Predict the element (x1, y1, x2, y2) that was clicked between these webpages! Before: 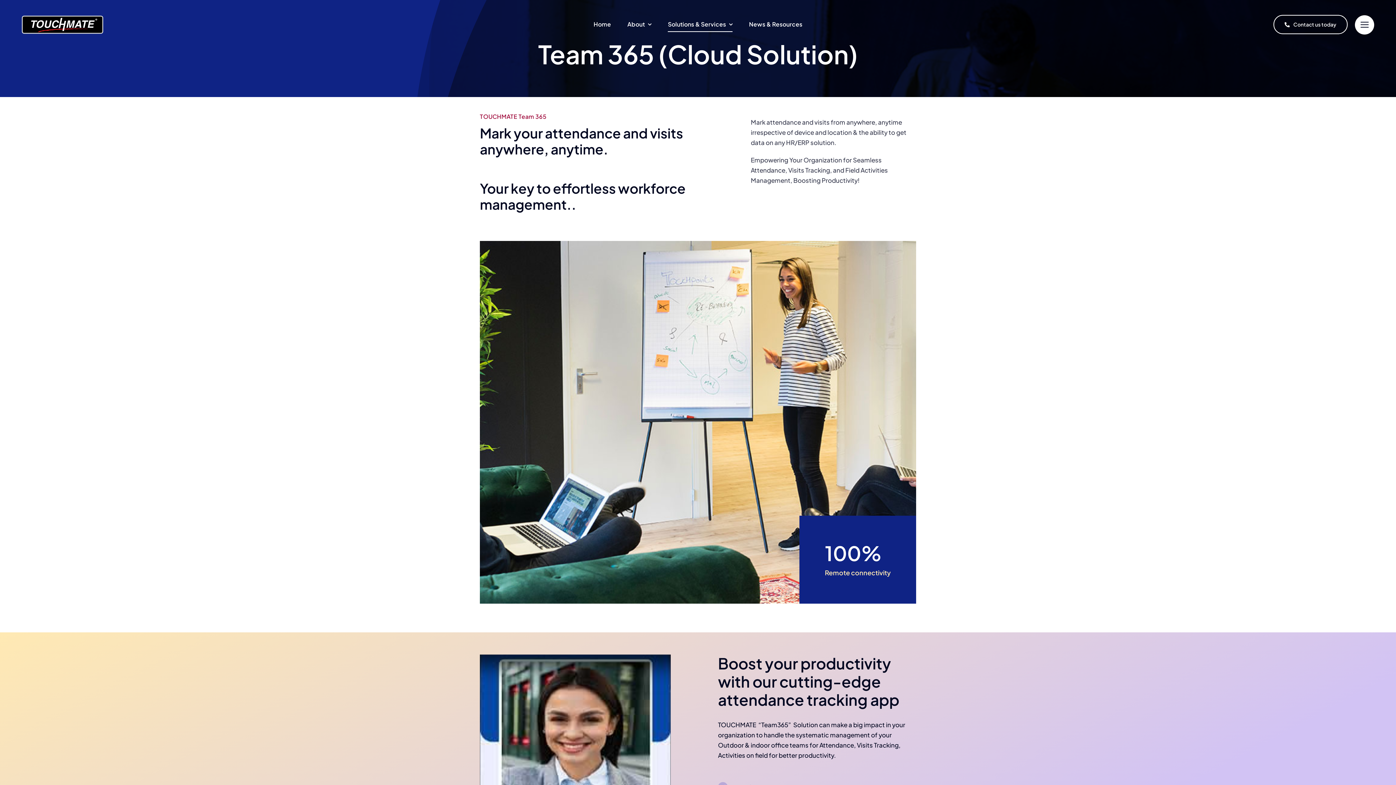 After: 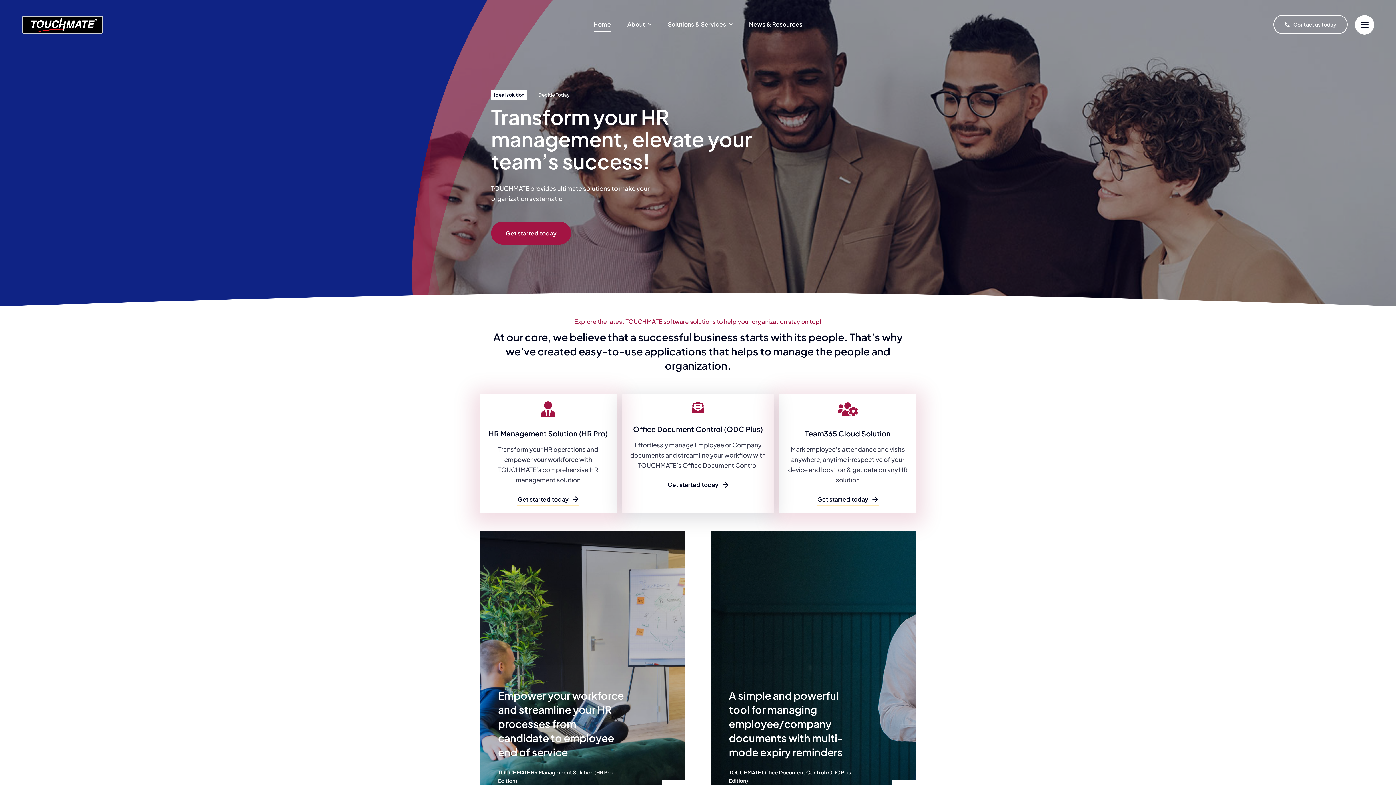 Action: bbox: (21, 14, 103, 22)